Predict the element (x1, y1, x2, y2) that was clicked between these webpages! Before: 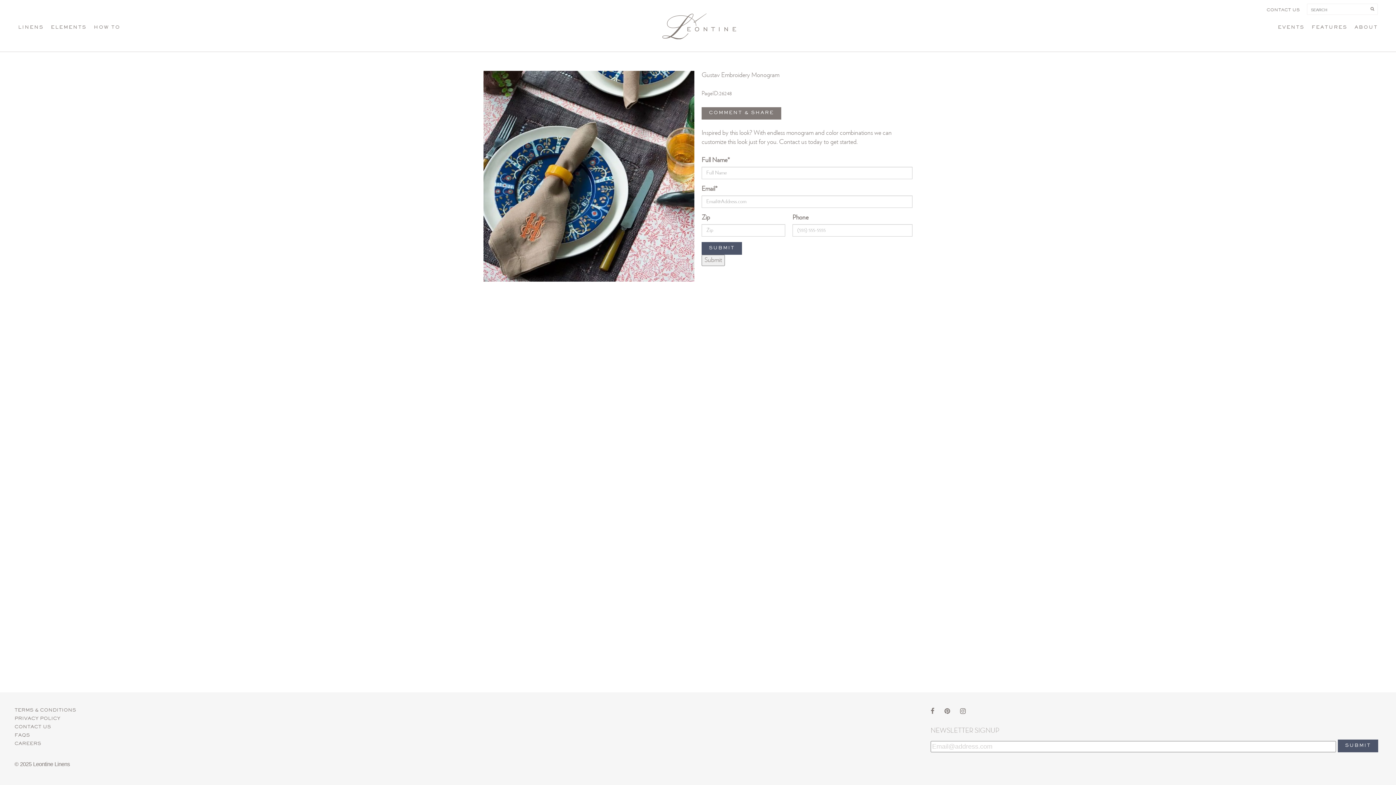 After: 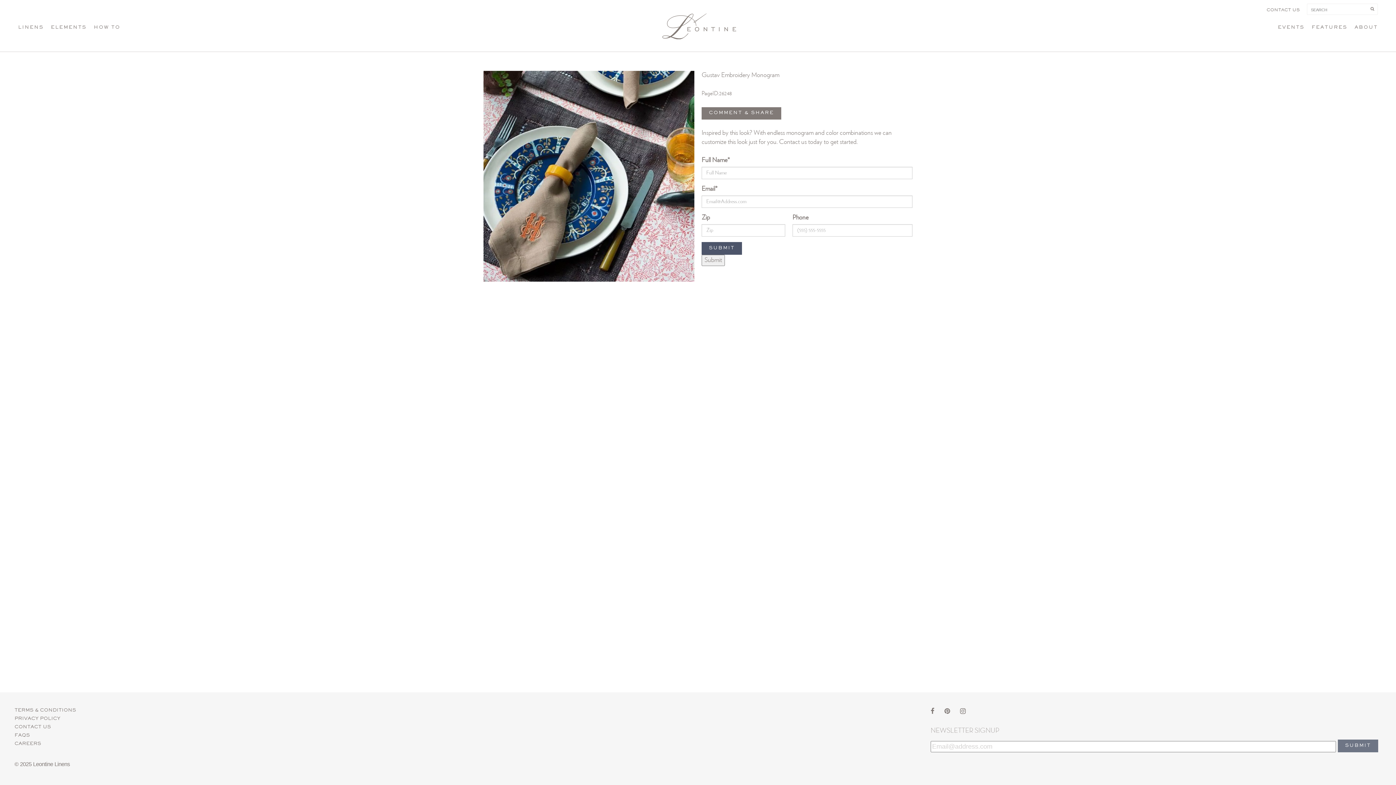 Action: bbox: (1338, 740, 1378, 752) label: SUBMIT